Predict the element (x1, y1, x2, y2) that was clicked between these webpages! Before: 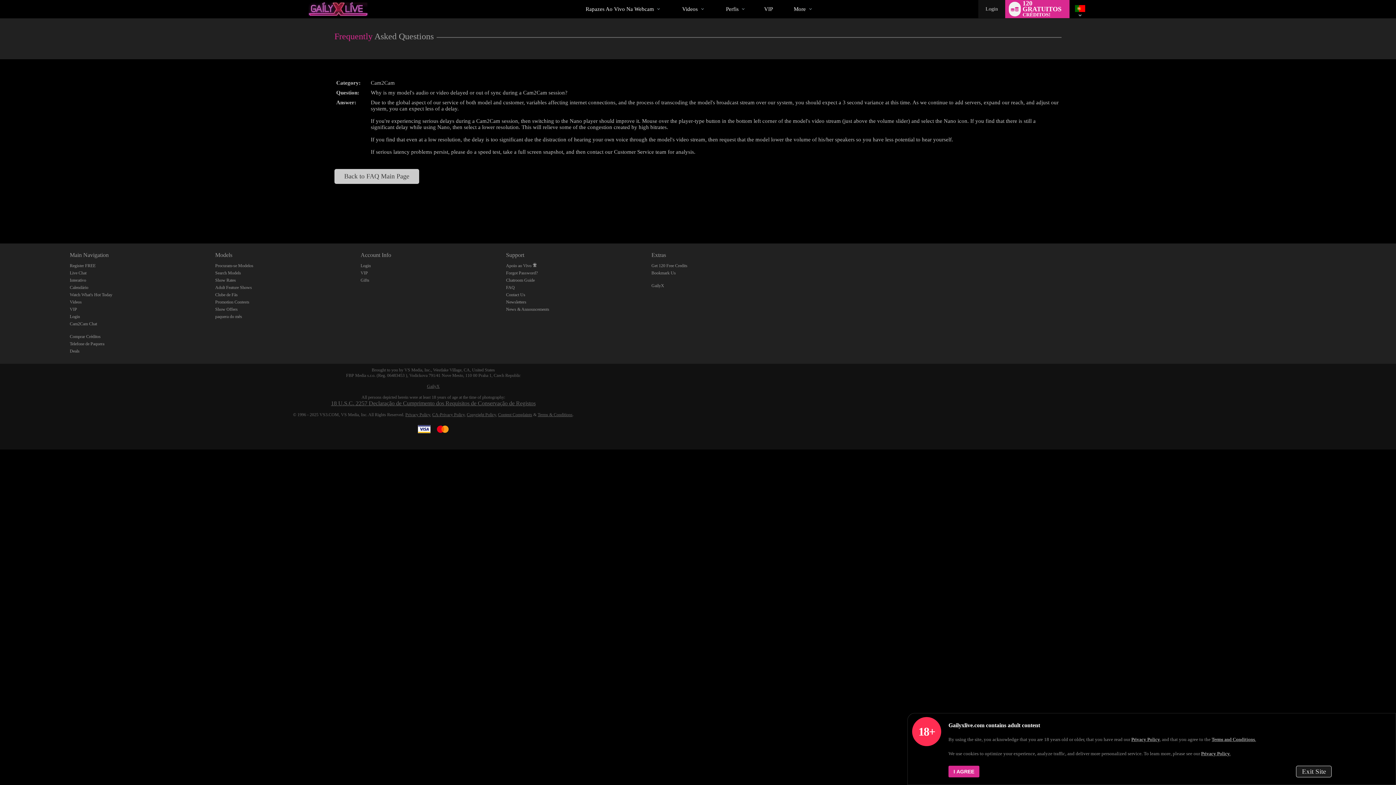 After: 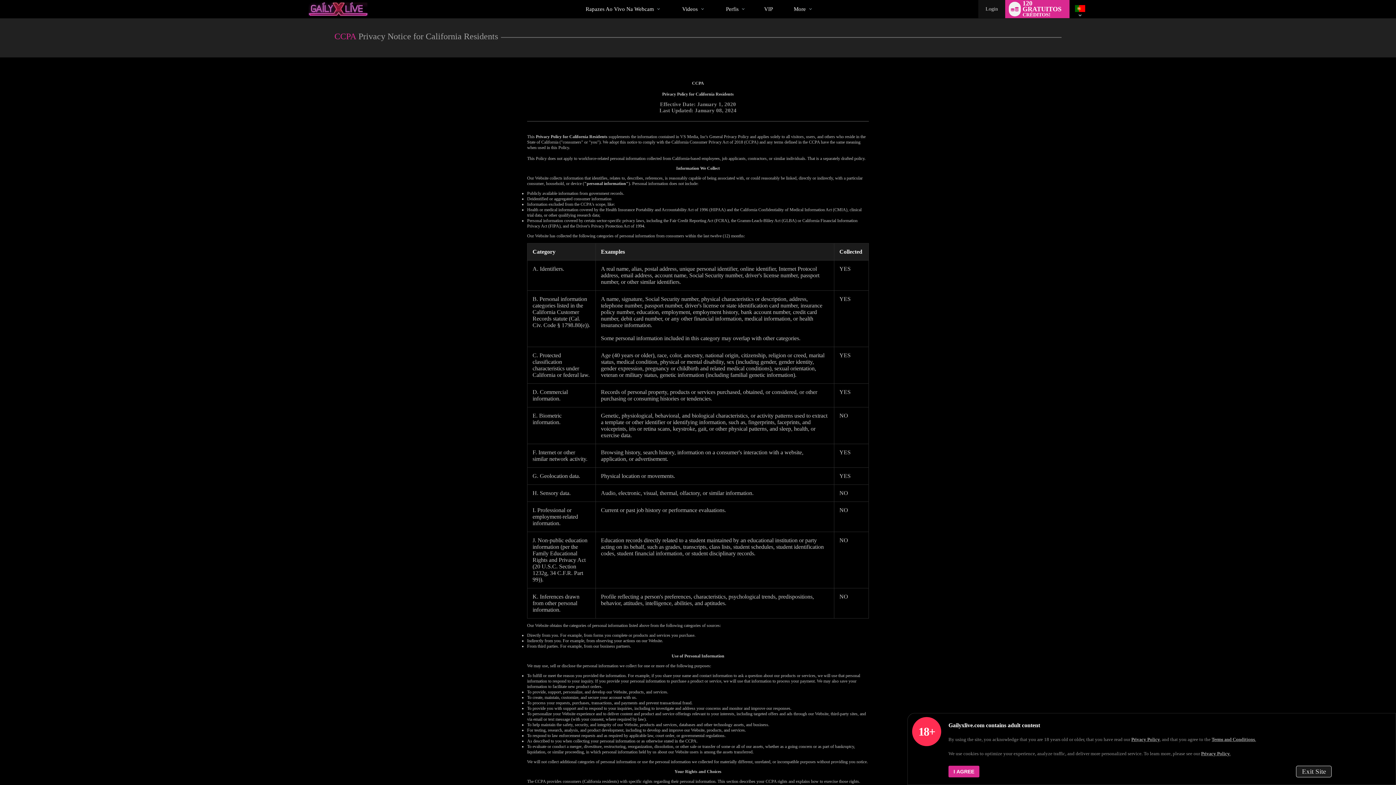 Action: label: CA-Privacy Policy bbox: (432, 412, 464, 417)